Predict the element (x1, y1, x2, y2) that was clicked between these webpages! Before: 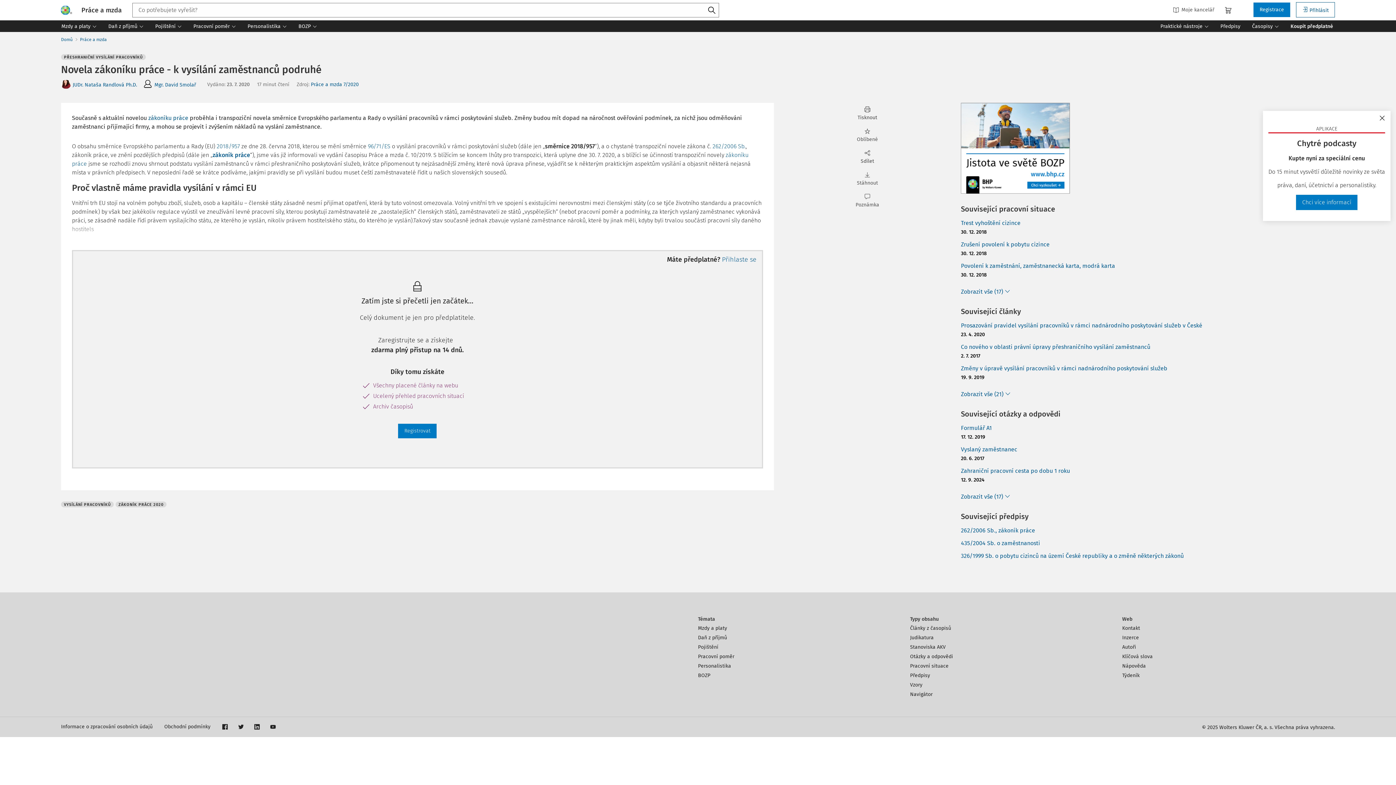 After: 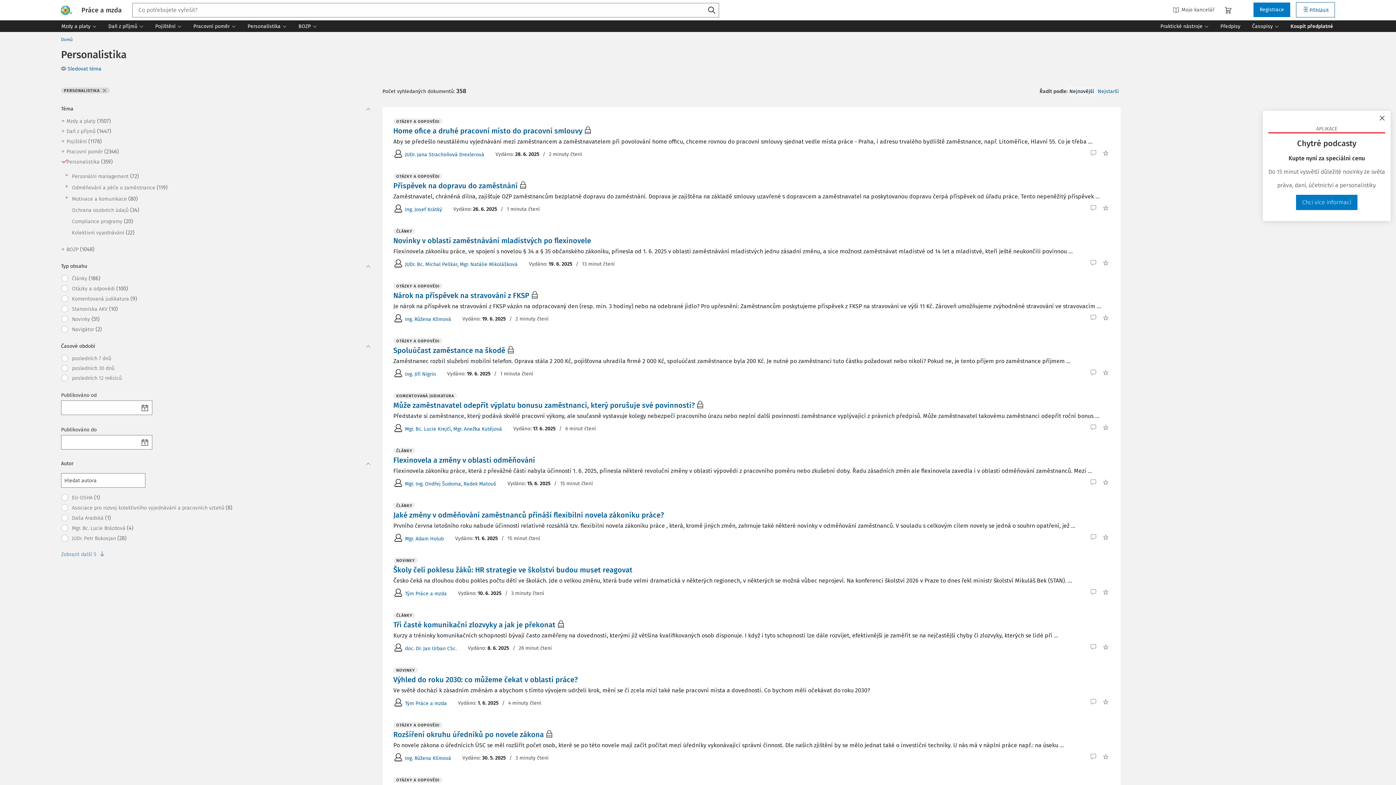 Action: bbox: (698, 612, 910, 618) label: Personalistika